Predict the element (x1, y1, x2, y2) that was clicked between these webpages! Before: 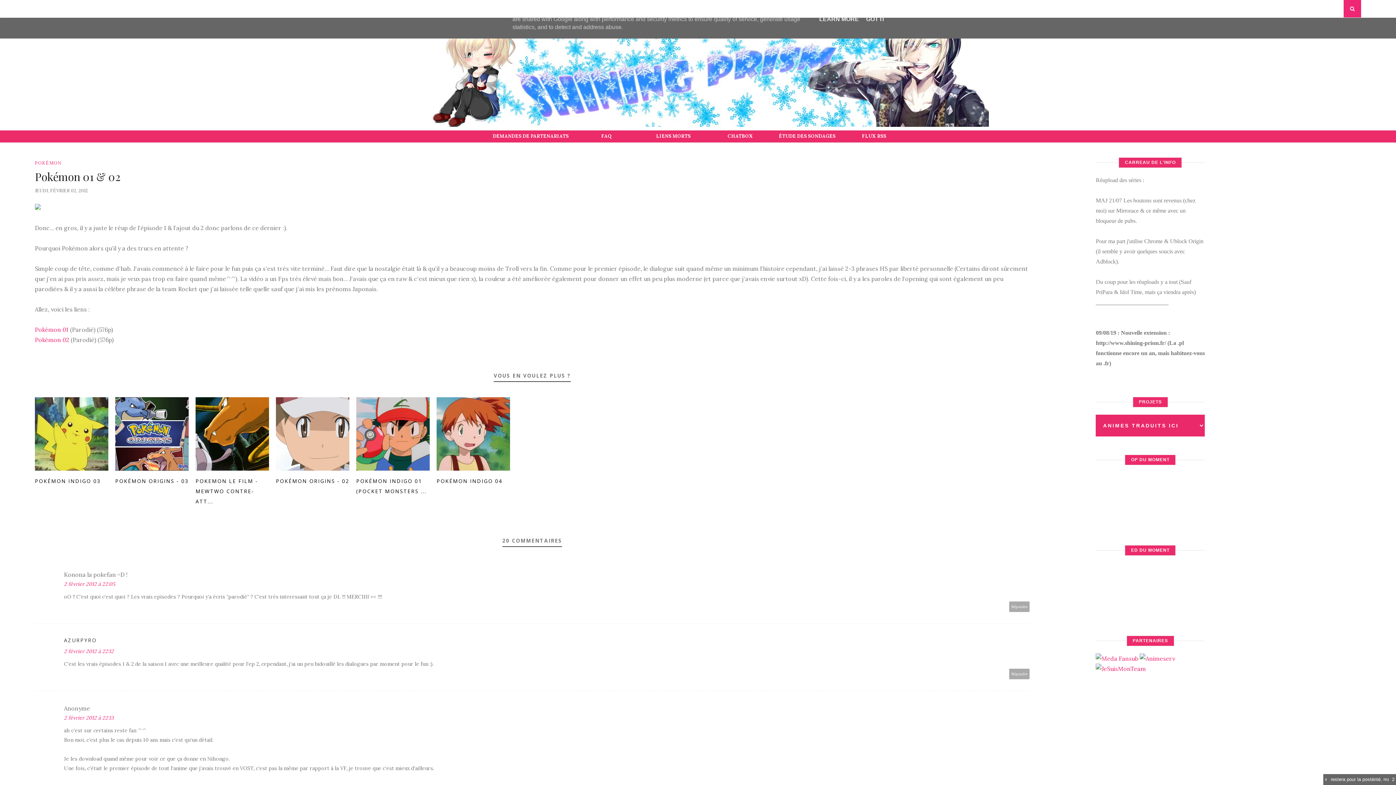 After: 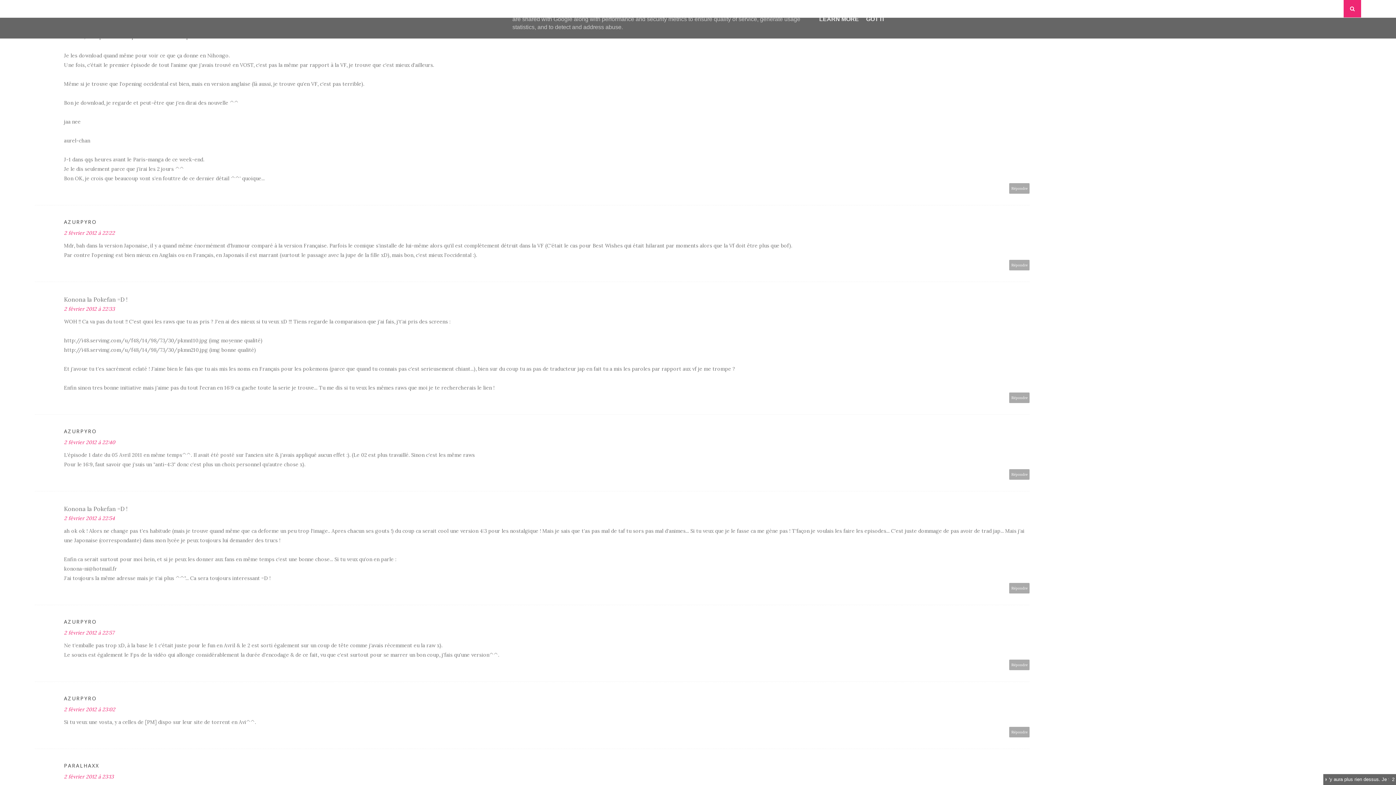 Action: bbox: (64, 714, 113, 721) label: 2 février 2012 à 22:13